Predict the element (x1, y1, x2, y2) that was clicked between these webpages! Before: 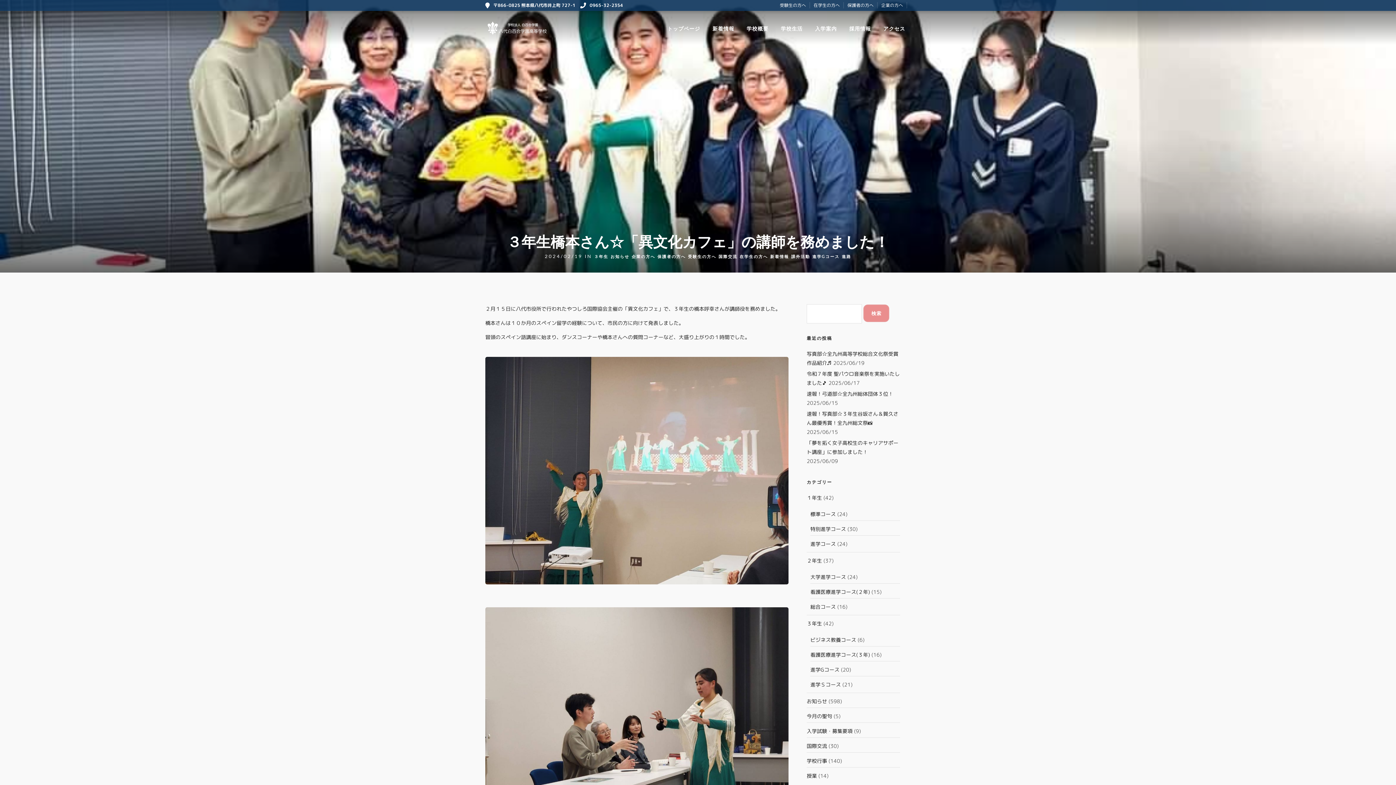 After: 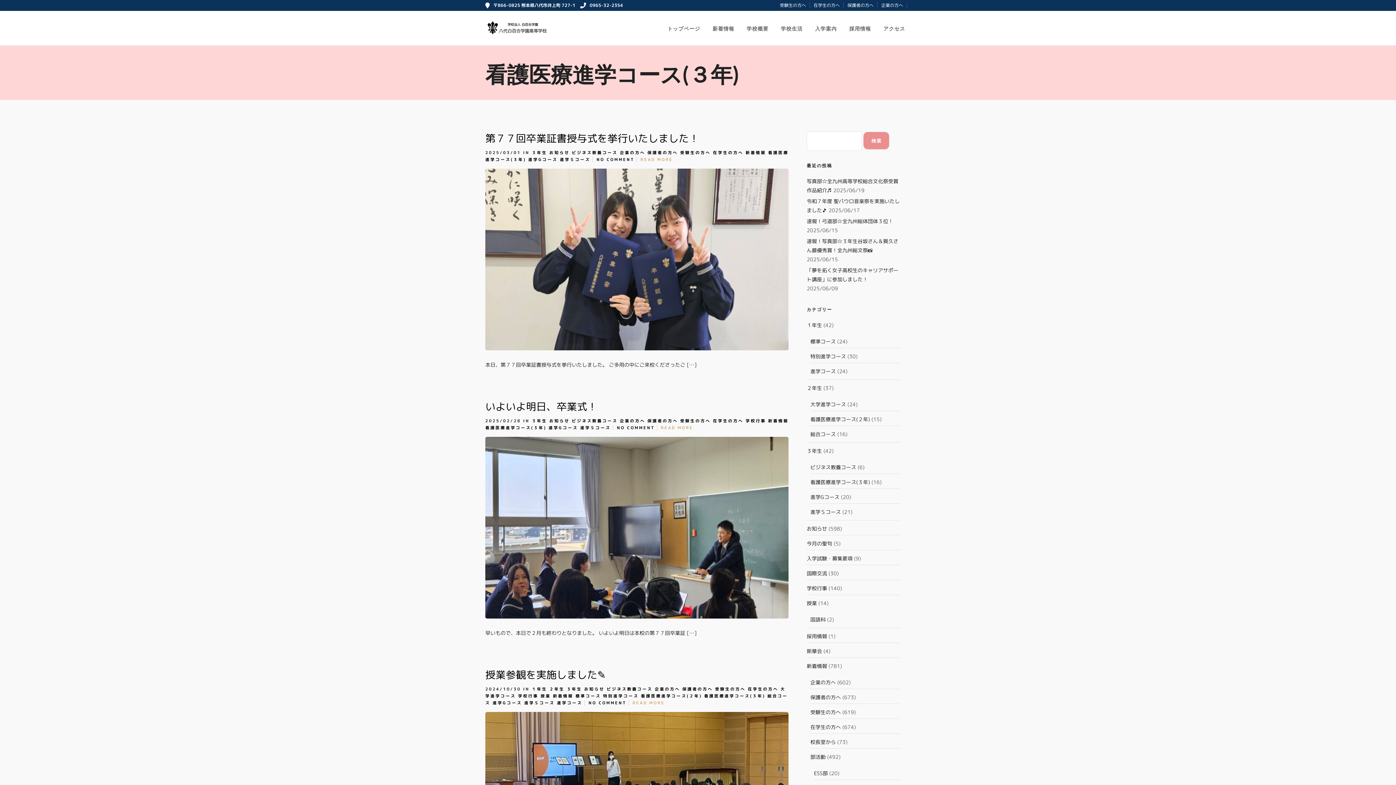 Action: bbox: (810, 651, 870, 658) label: 看護医療進学コース(３年)